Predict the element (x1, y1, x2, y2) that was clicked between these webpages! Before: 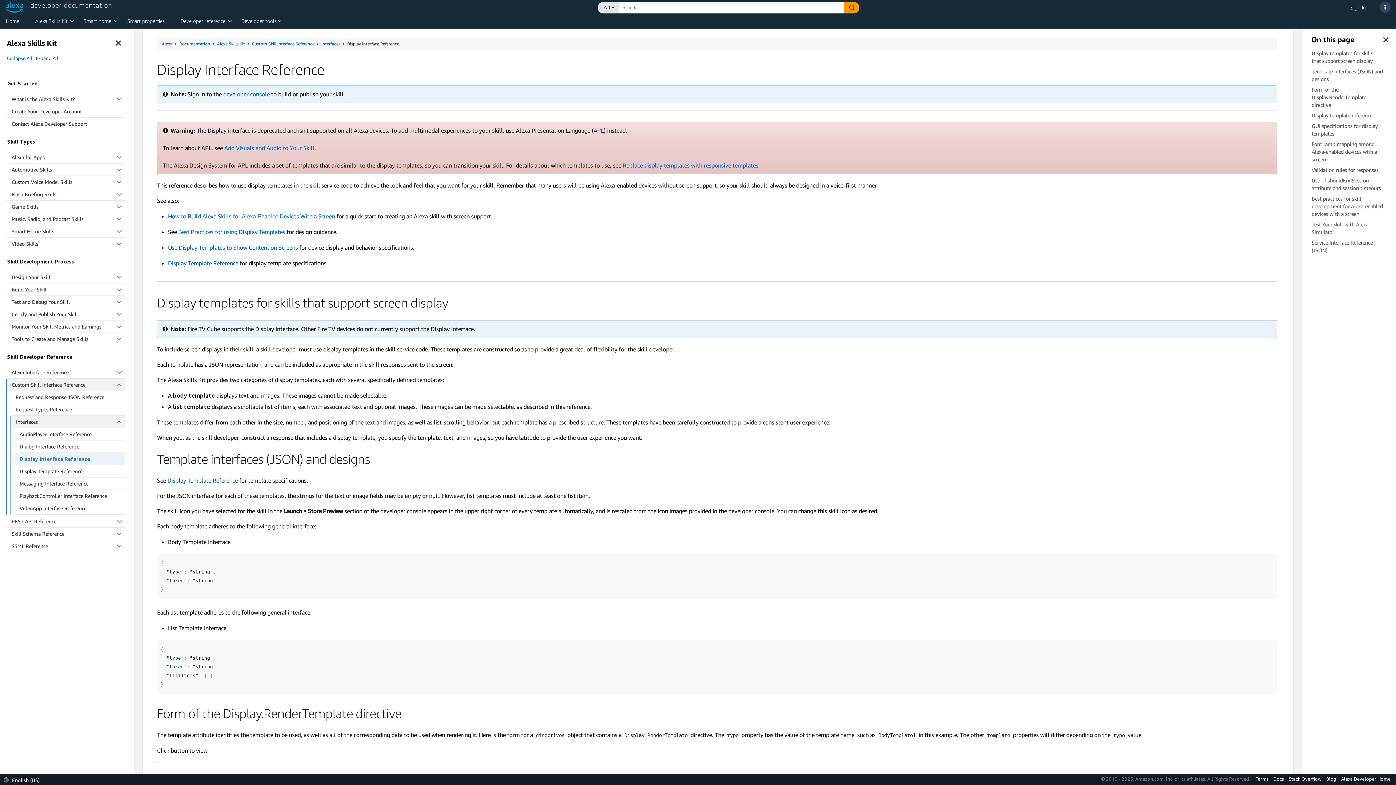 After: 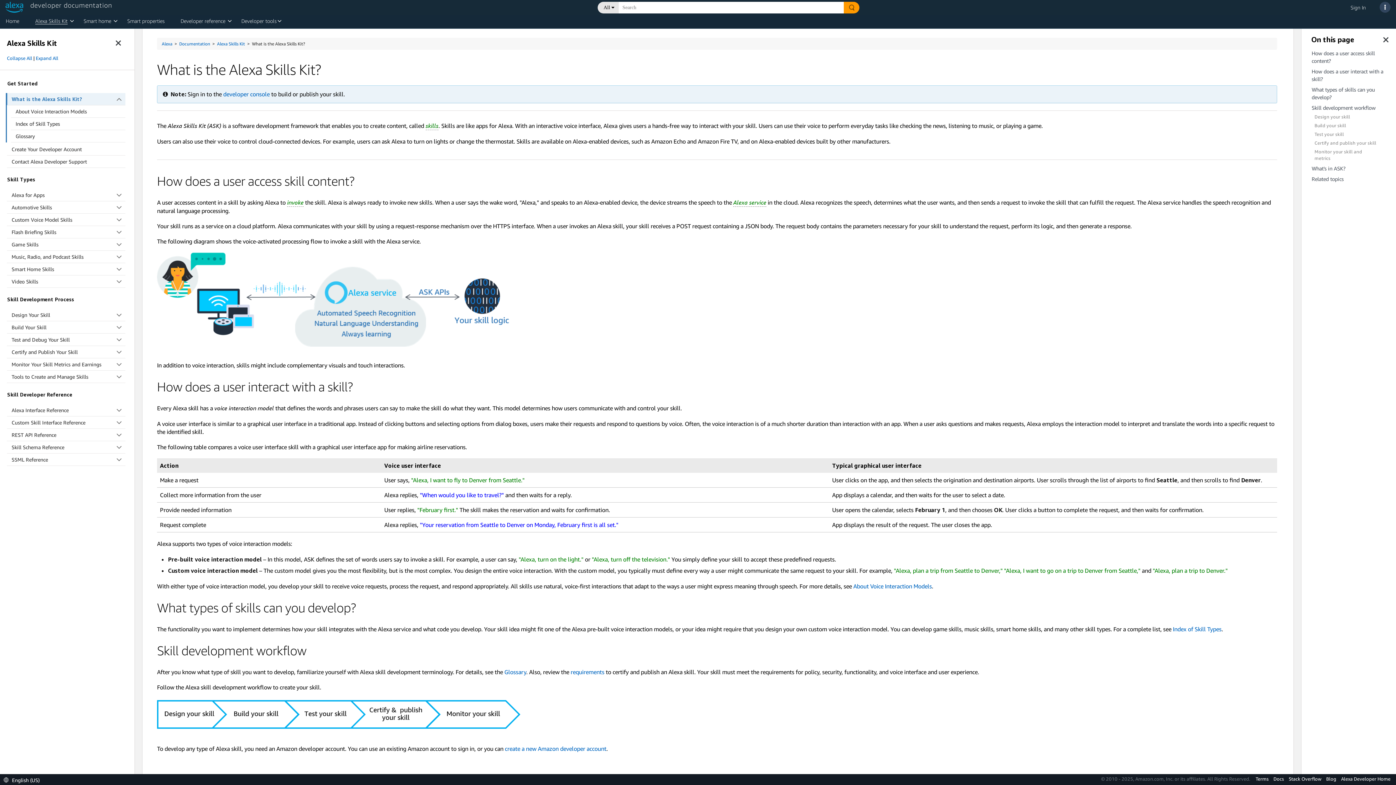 Action: bbox: (6, 93, 125, 105) label: What is the Alexa Skills Kit?